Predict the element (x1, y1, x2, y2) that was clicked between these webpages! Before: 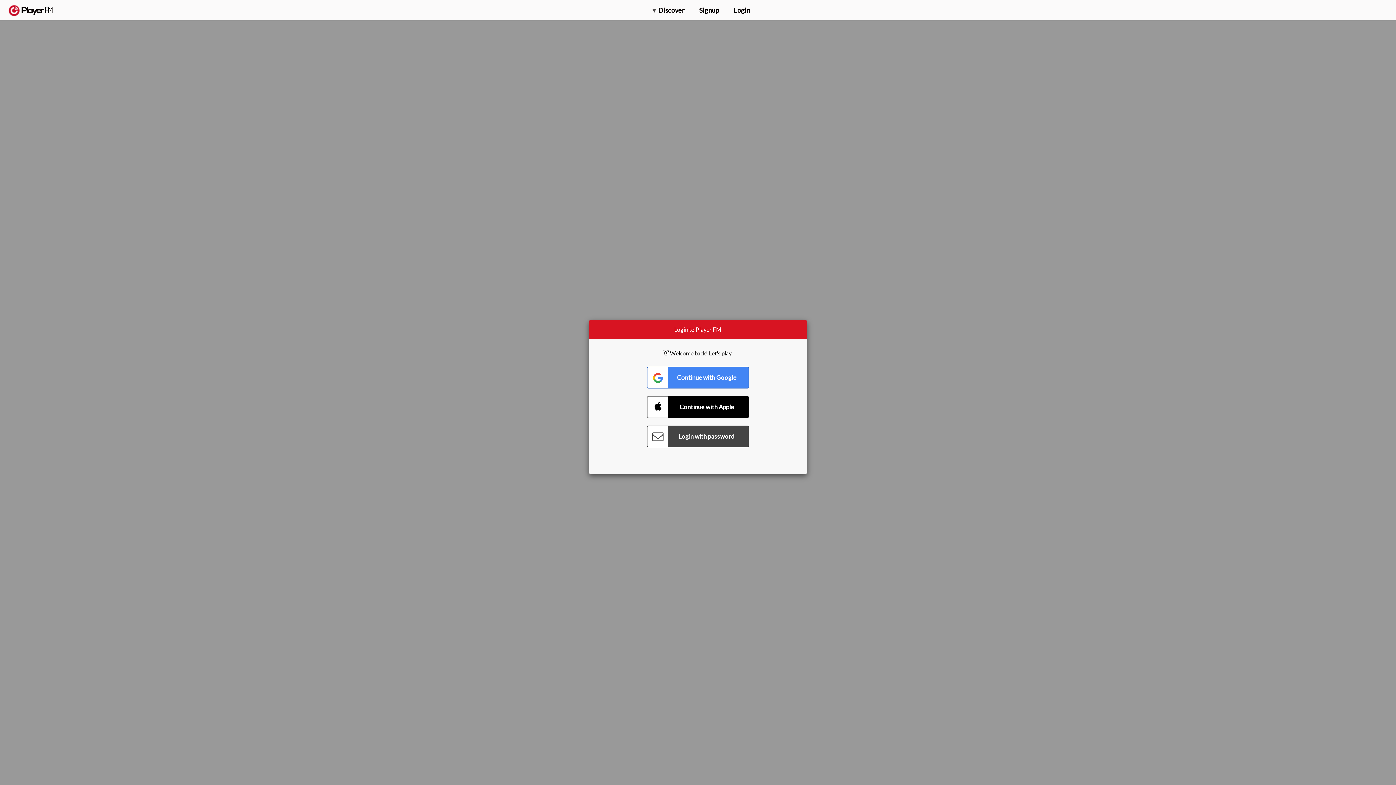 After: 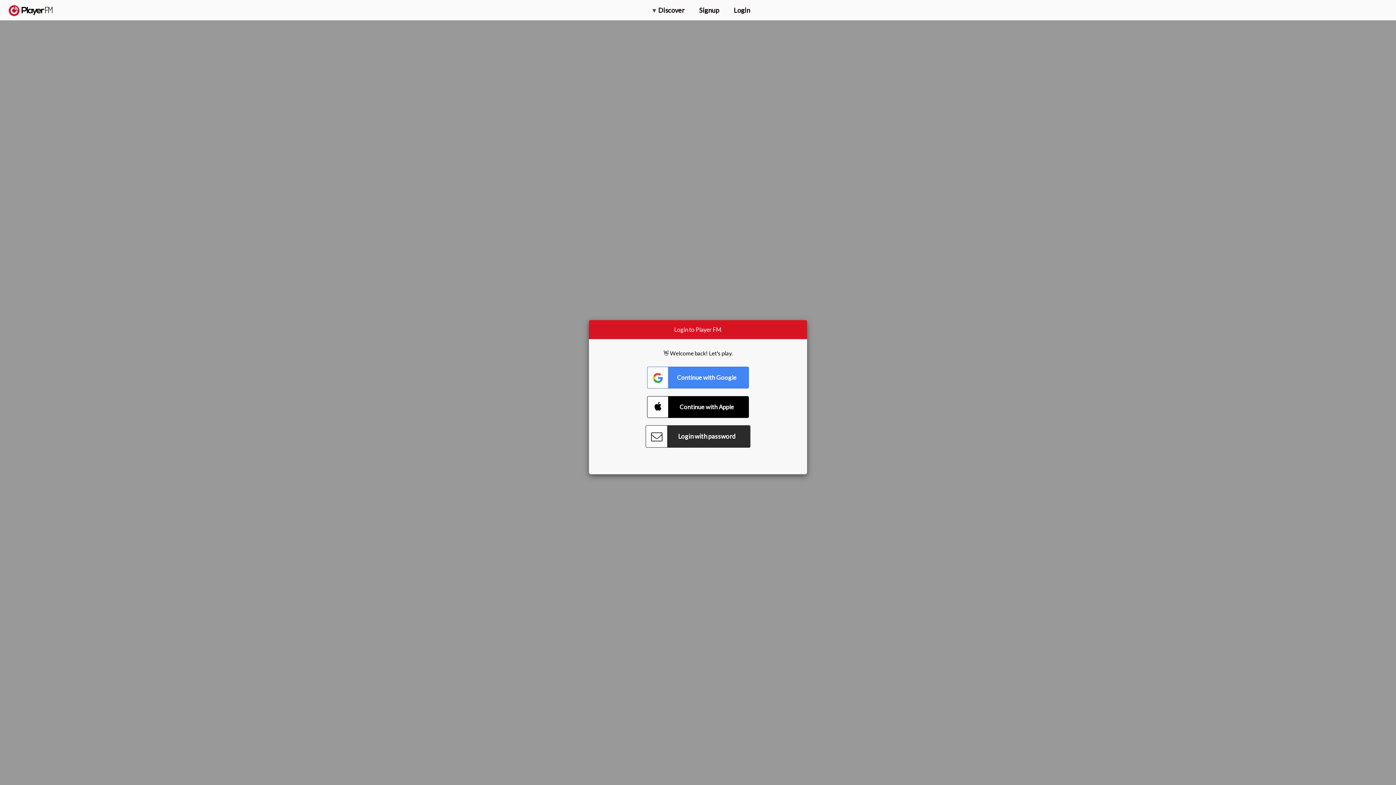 Action: bbox: (647, 425, 749, 447) label: Connect with Password